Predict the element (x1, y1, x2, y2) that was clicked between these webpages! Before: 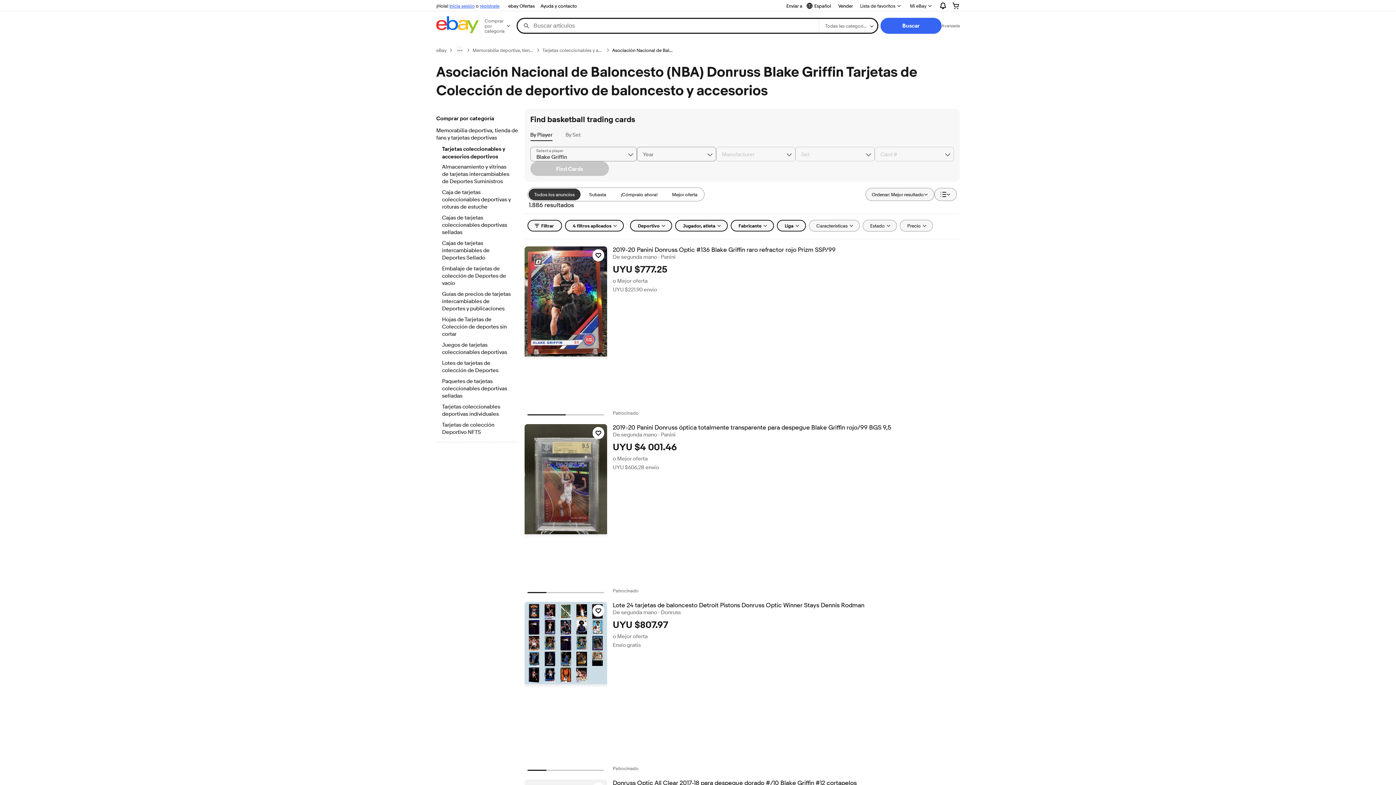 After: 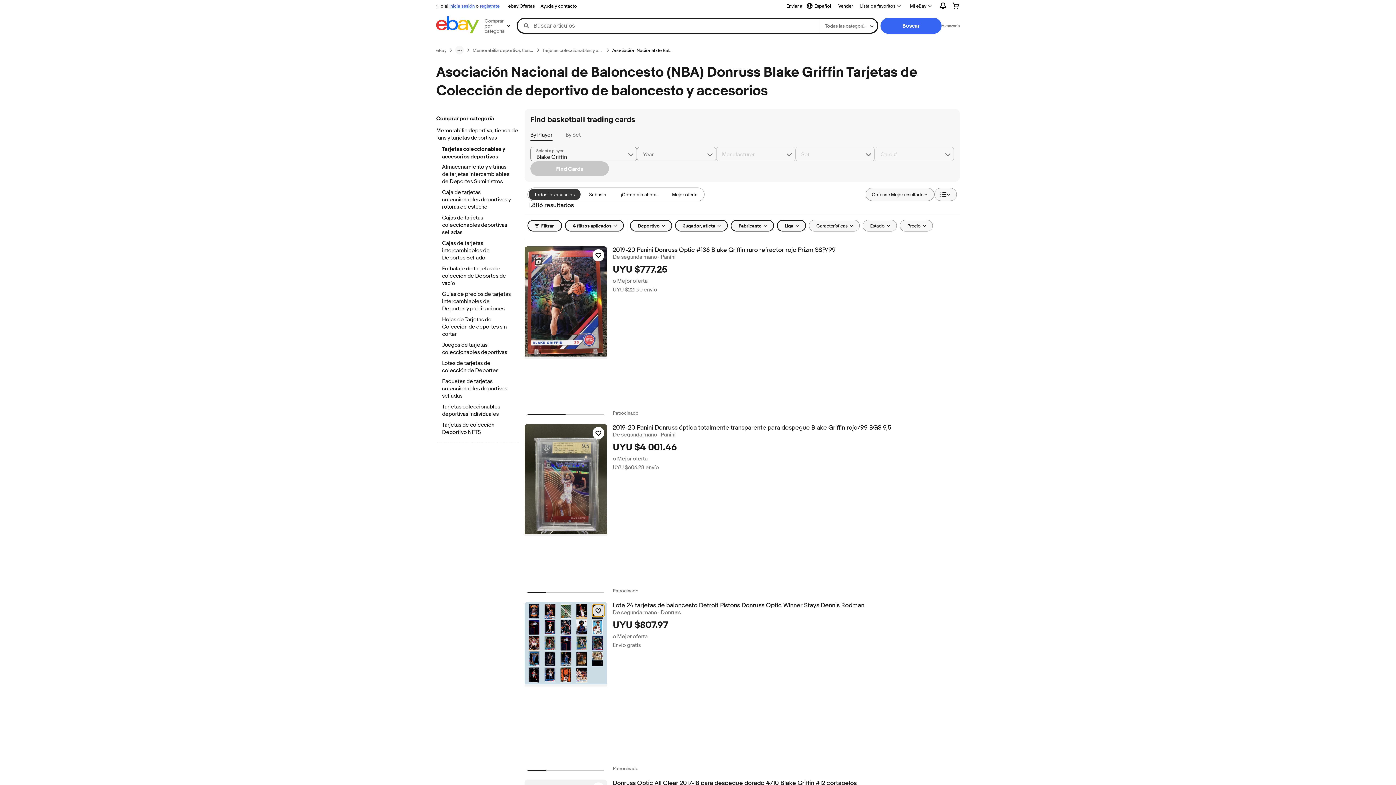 Action: bbox: (592, 605, 604, 617) label: Haz clic para marcar como favorito: Lote 24 tarjetas de baloncesto Detroit Pistons Donruss Optic Winner Stays Dennis Rodman